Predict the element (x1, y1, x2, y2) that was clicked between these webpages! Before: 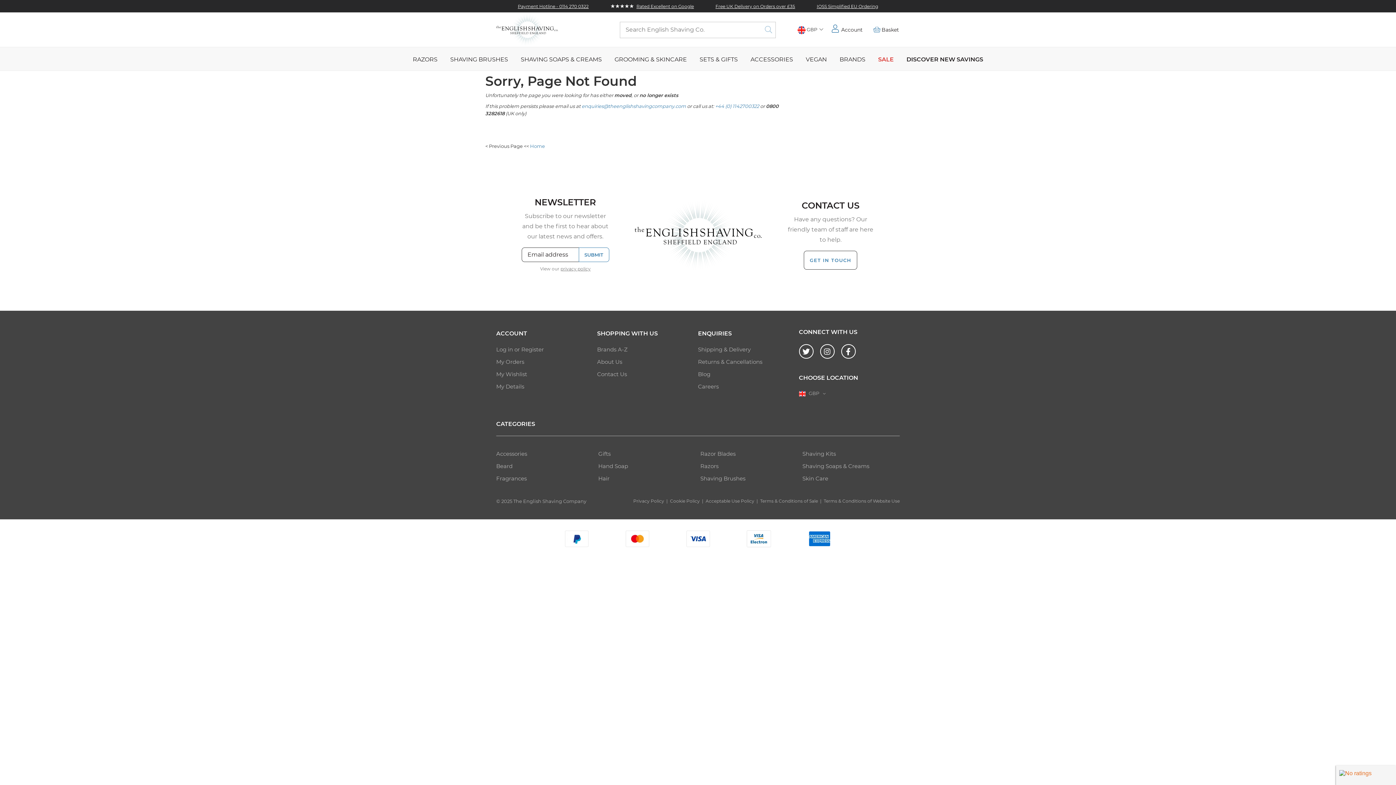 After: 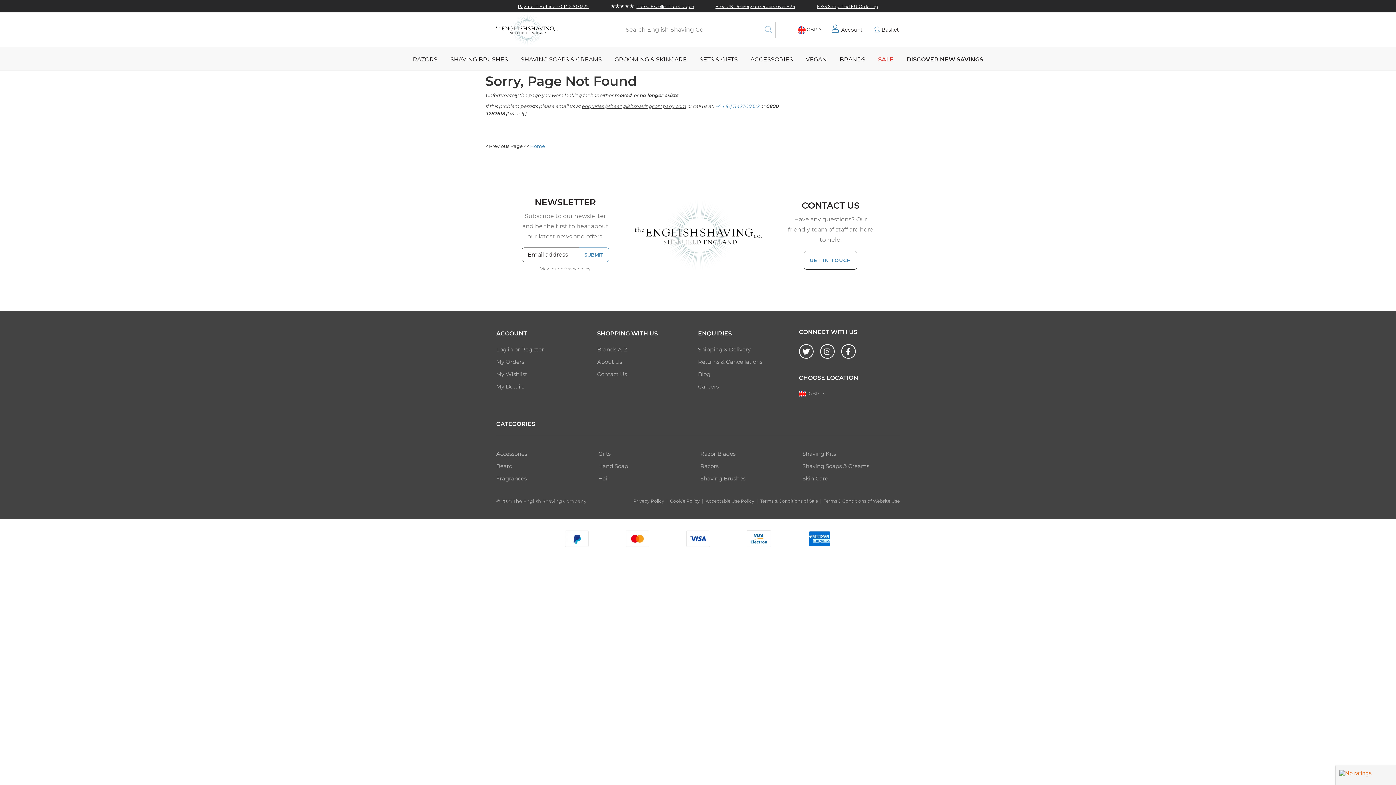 Action: label: enquiries@theenglishshavingcompany.com bbox: (581, 103, 686, 109)